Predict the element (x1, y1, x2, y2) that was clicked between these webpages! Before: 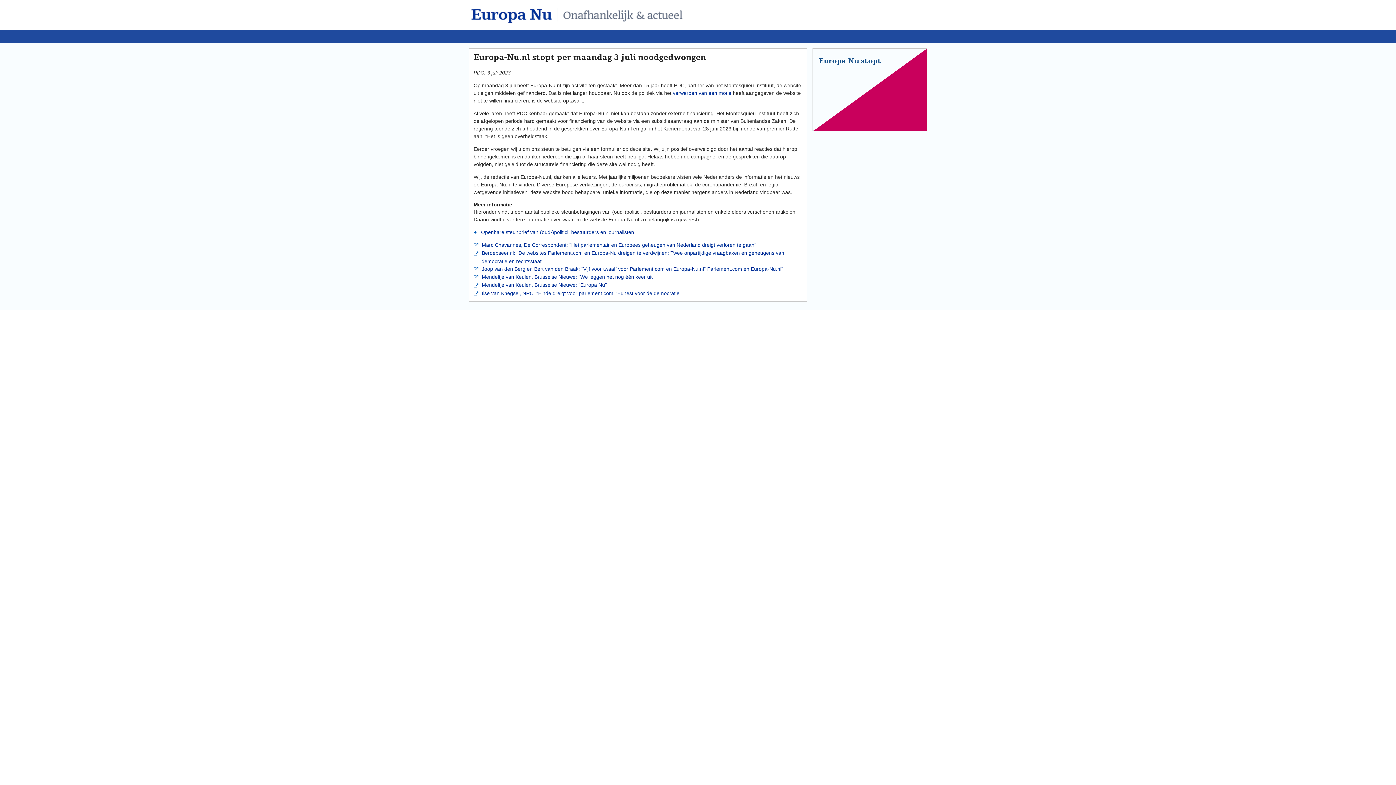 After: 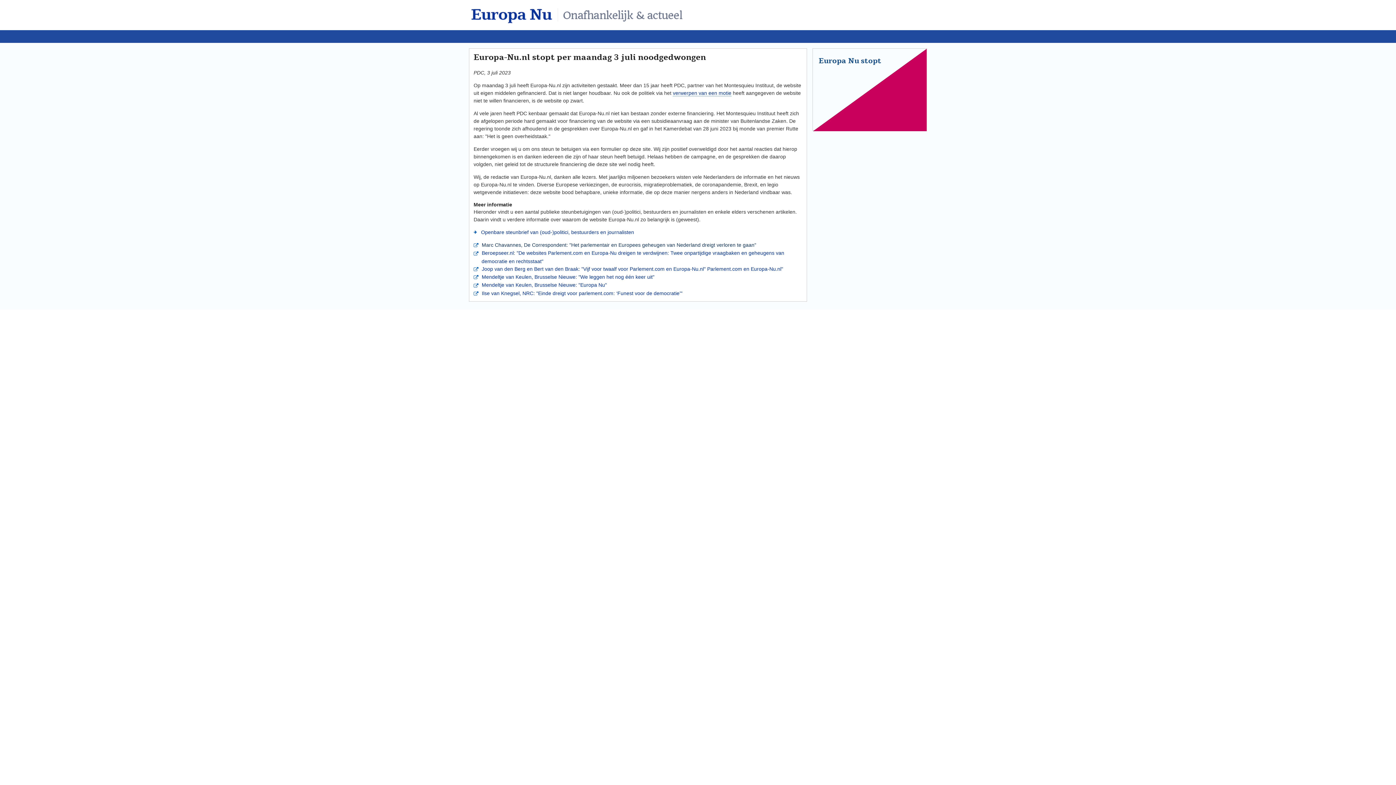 Action: bbox: (478, 242, 756, 248) label:  Marc Chavannes, De Correspondent: "Het parlementair en Europees geheugen van Nederland dreigt verloren te gaan"